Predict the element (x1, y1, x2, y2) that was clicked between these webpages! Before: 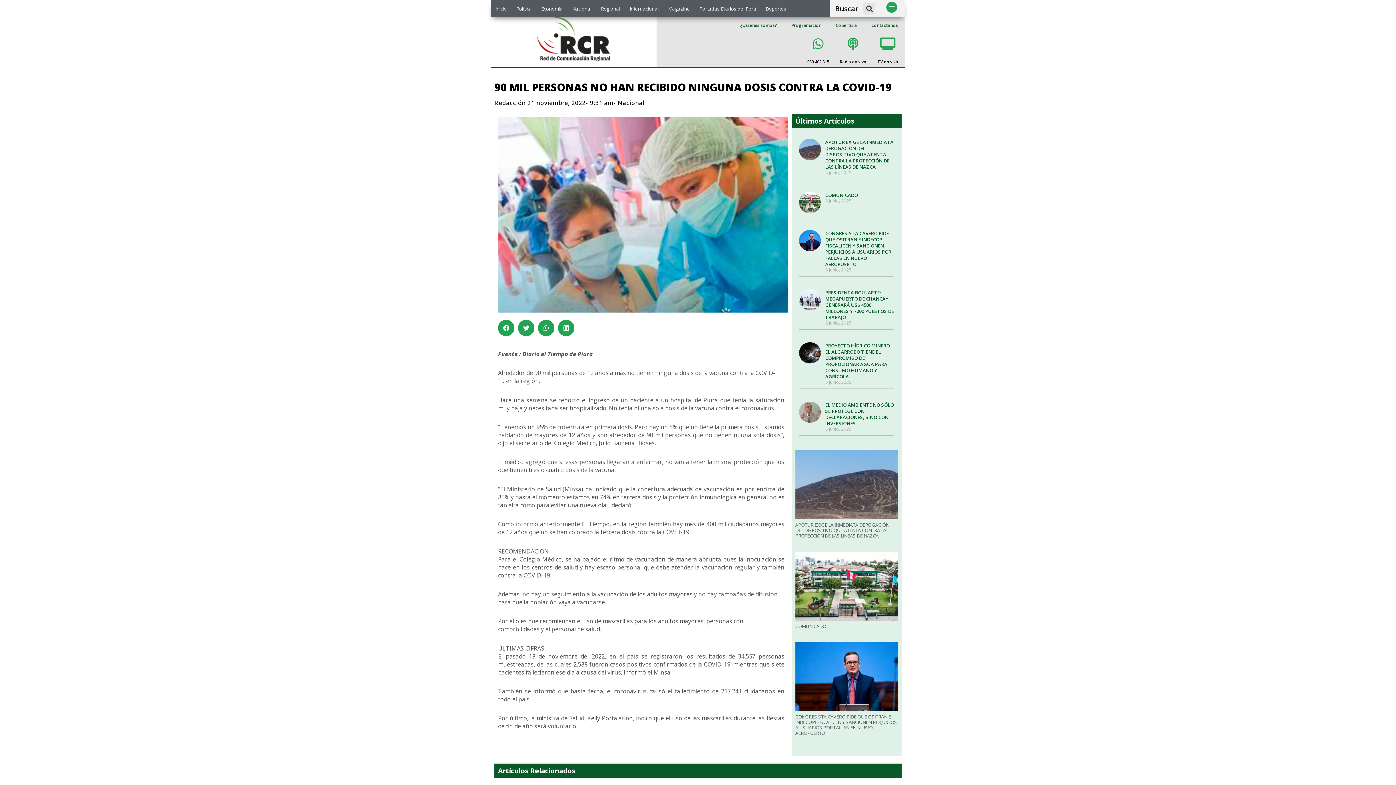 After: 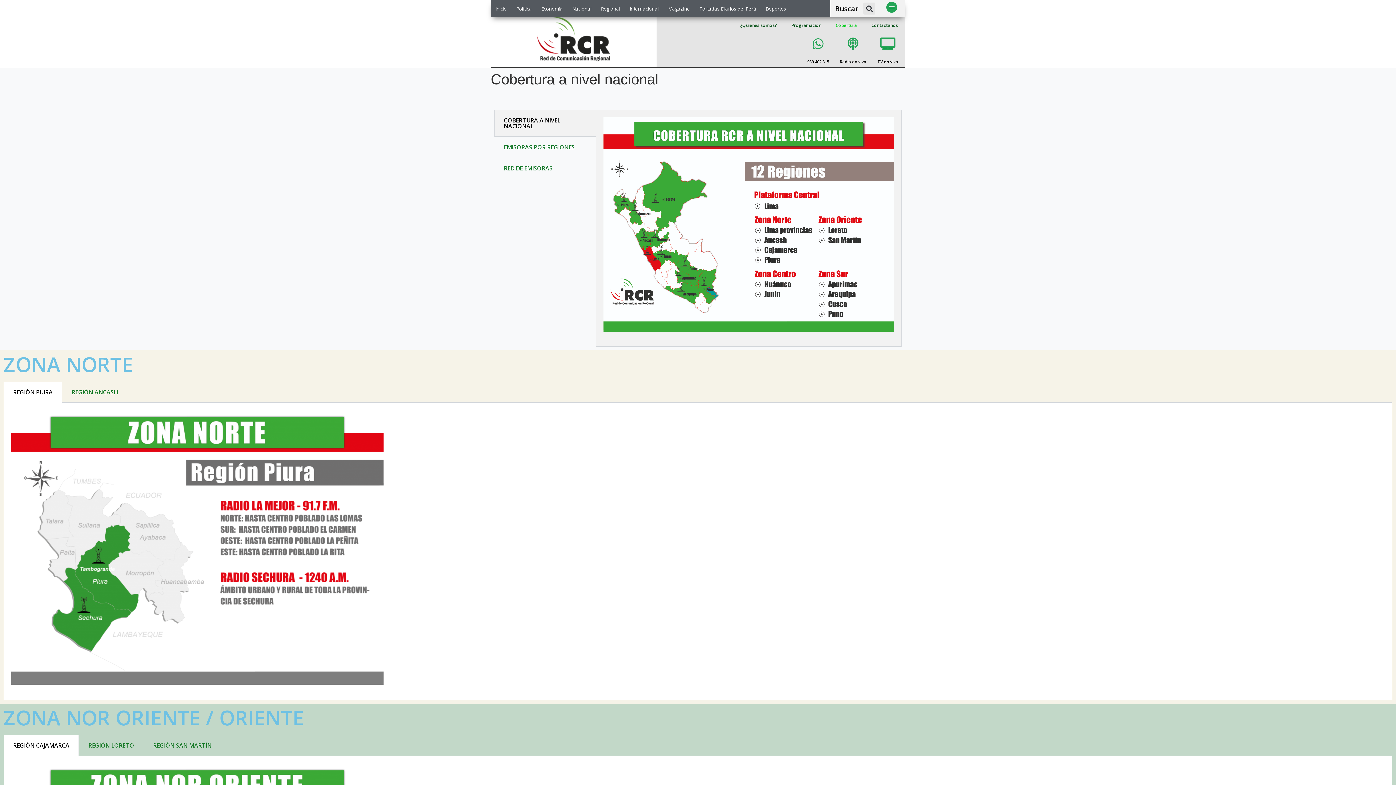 Action: label: Cobertura bbox: (828, 17, 864, 33)